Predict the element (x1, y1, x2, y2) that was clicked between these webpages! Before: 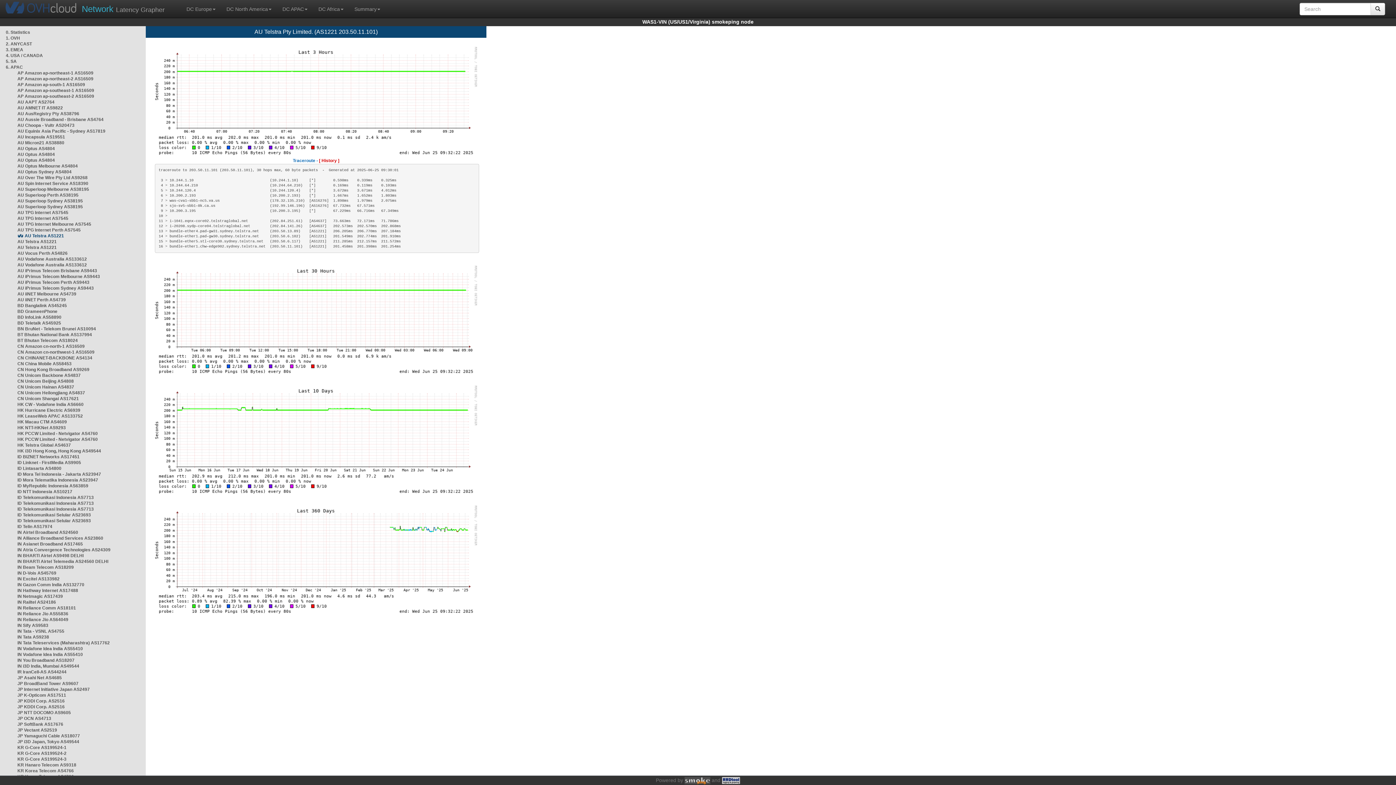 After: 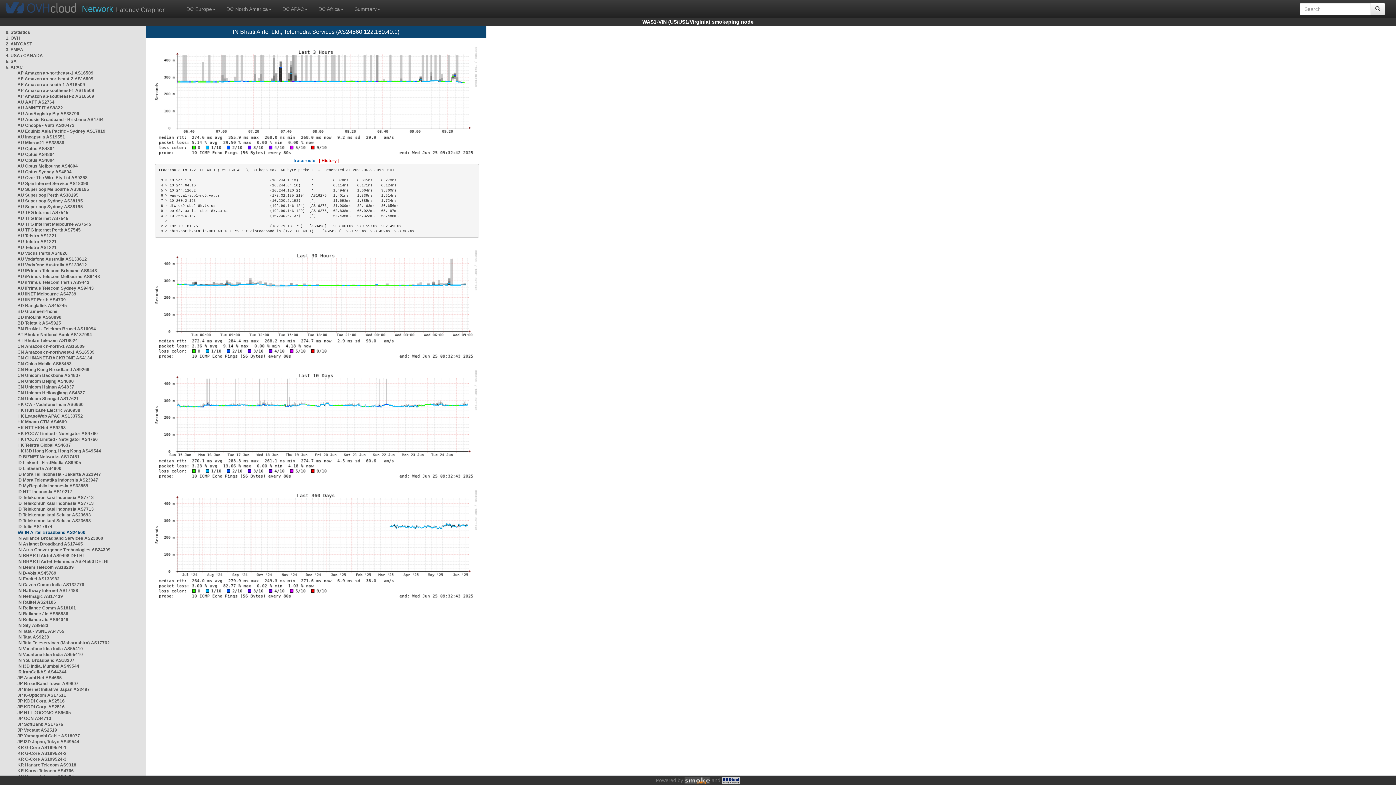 Action: label: IN Airtel Broadband AS24560 bbox: (17, 530, 78, 535)